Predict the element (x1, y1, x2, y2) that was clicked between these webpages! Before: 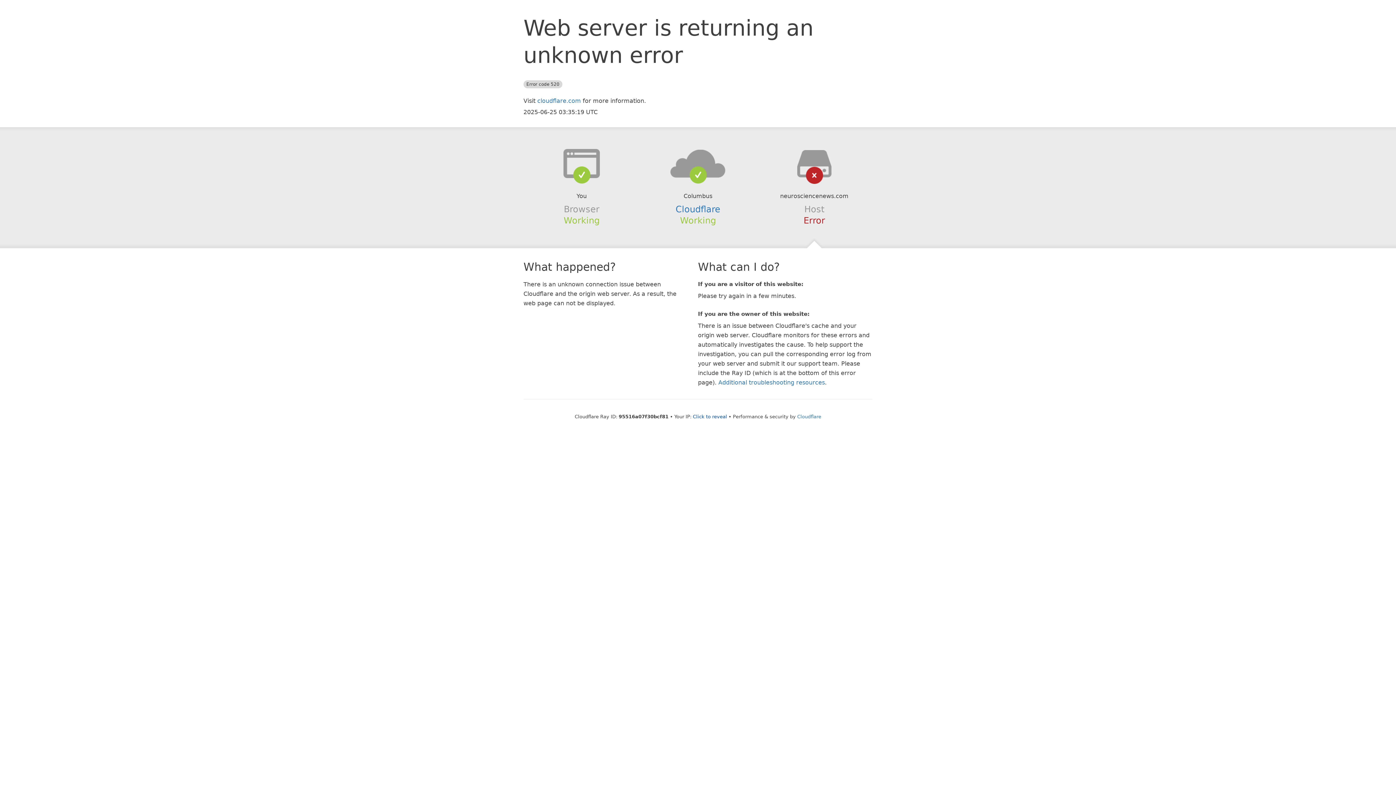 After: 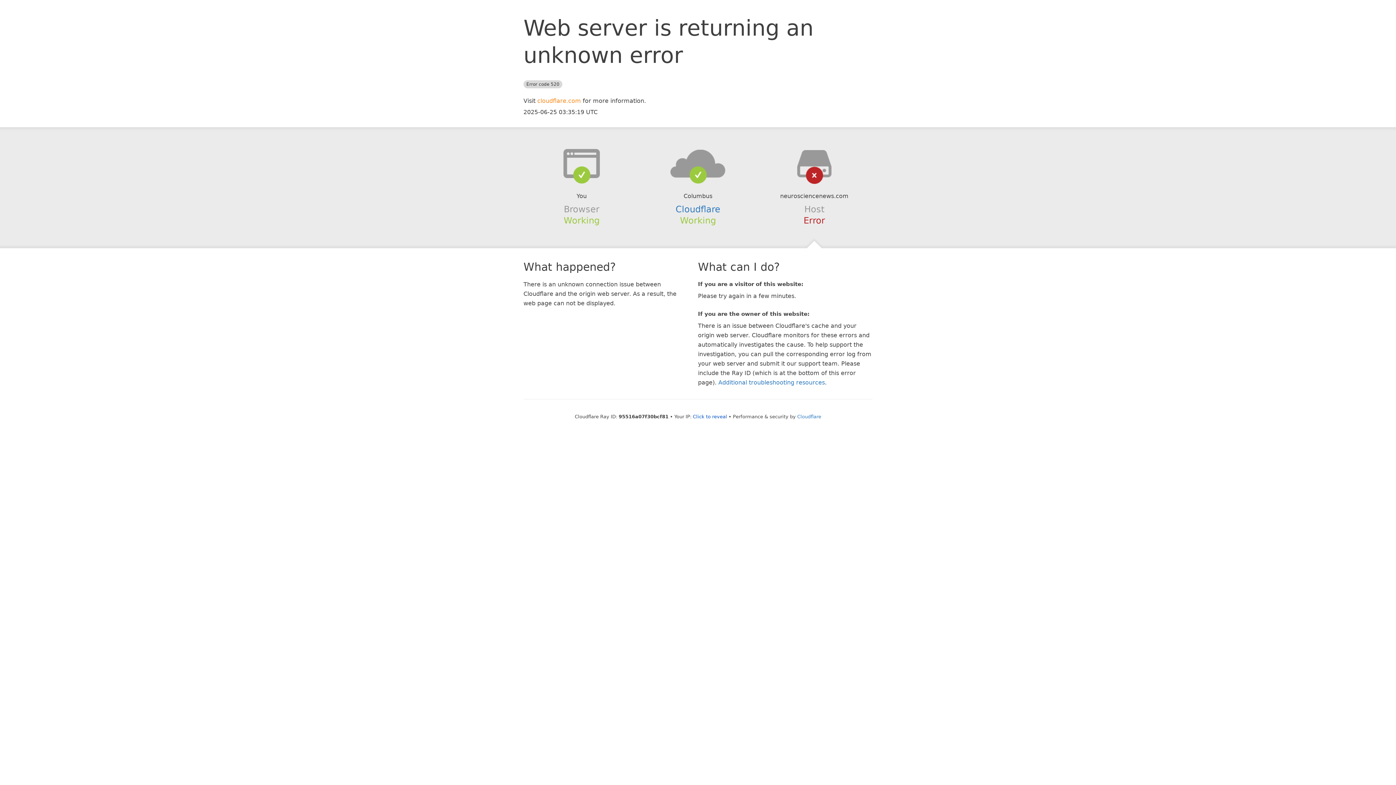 Action: bbox: (537, 97, 581, 104) label: cloudflare.com